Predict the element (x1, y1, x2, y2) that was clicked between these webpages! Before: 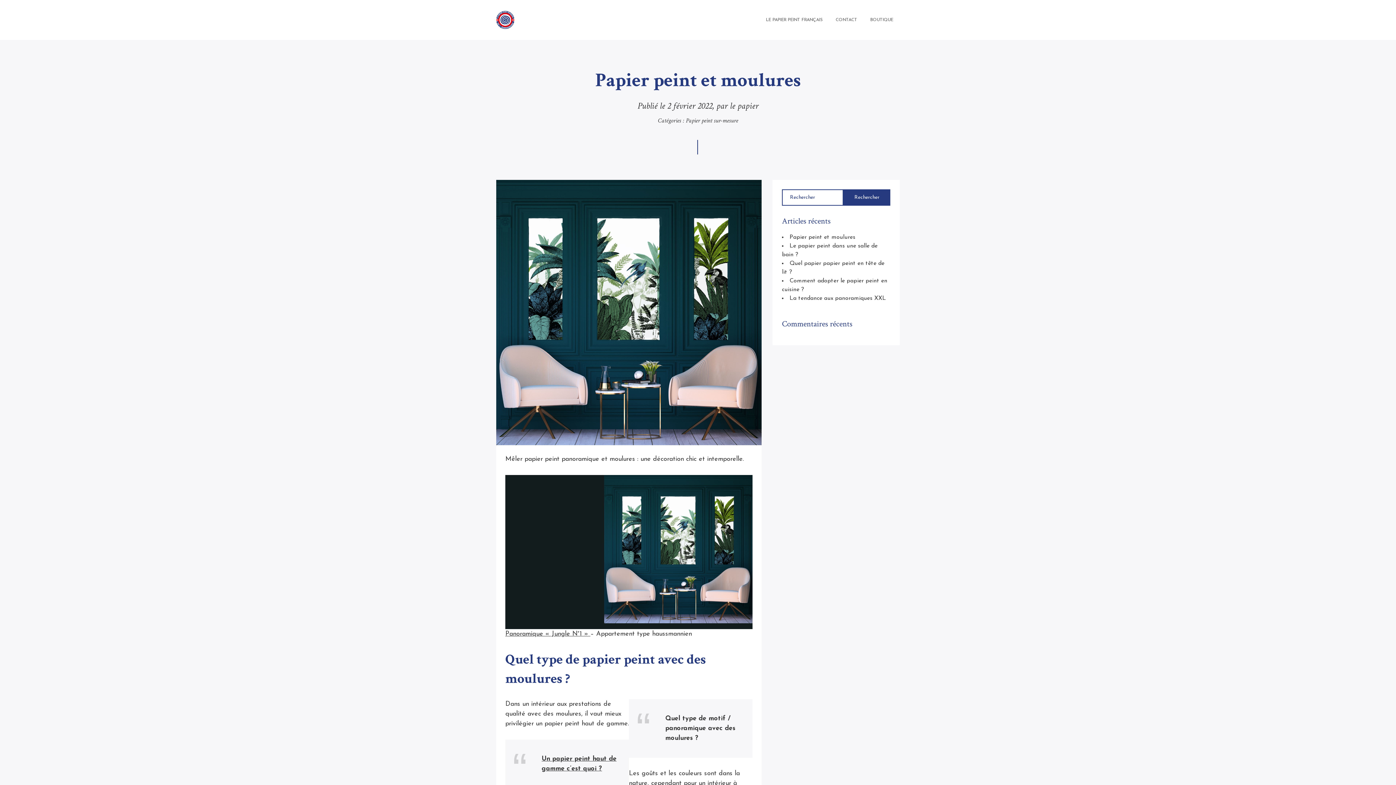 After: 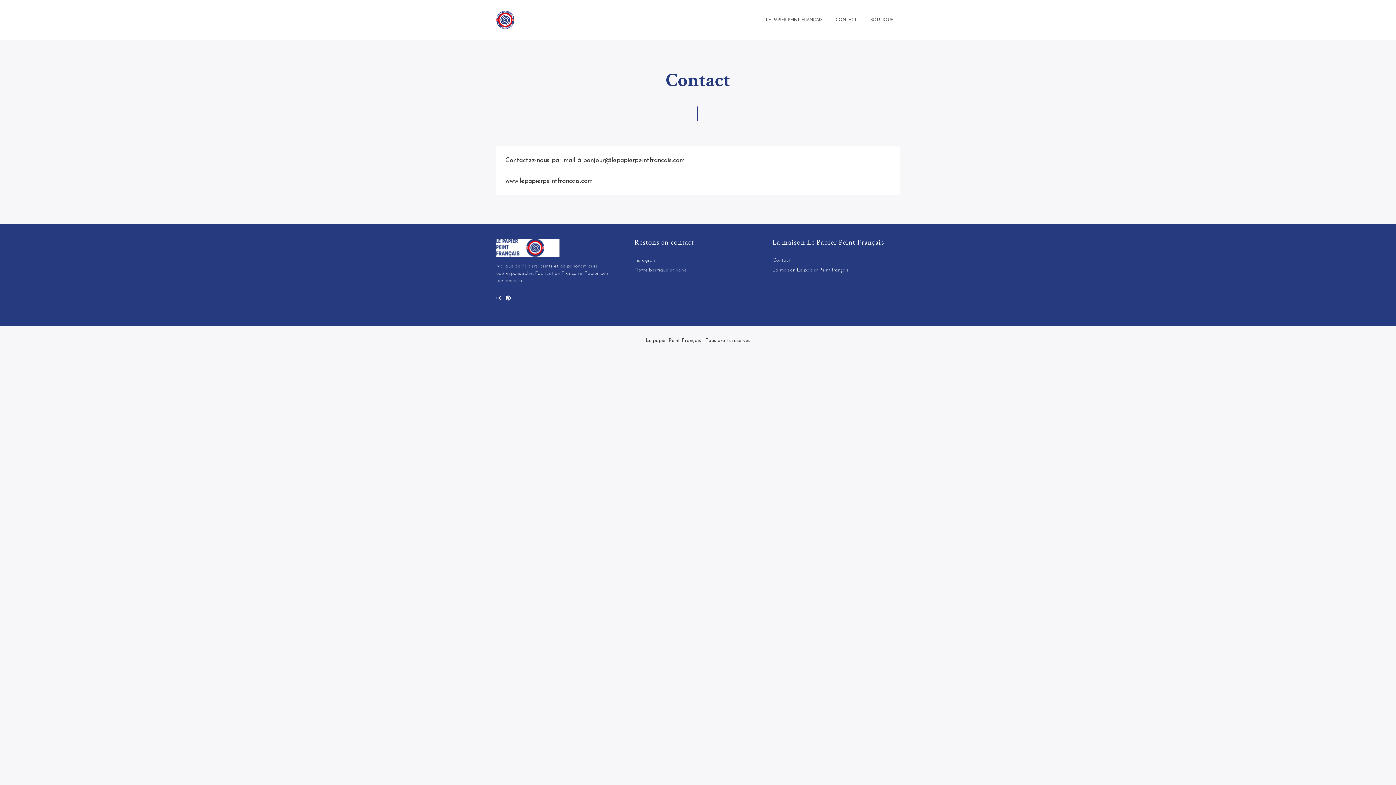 Action: label: CONTACT bbox: (829, 11, 864, 28)